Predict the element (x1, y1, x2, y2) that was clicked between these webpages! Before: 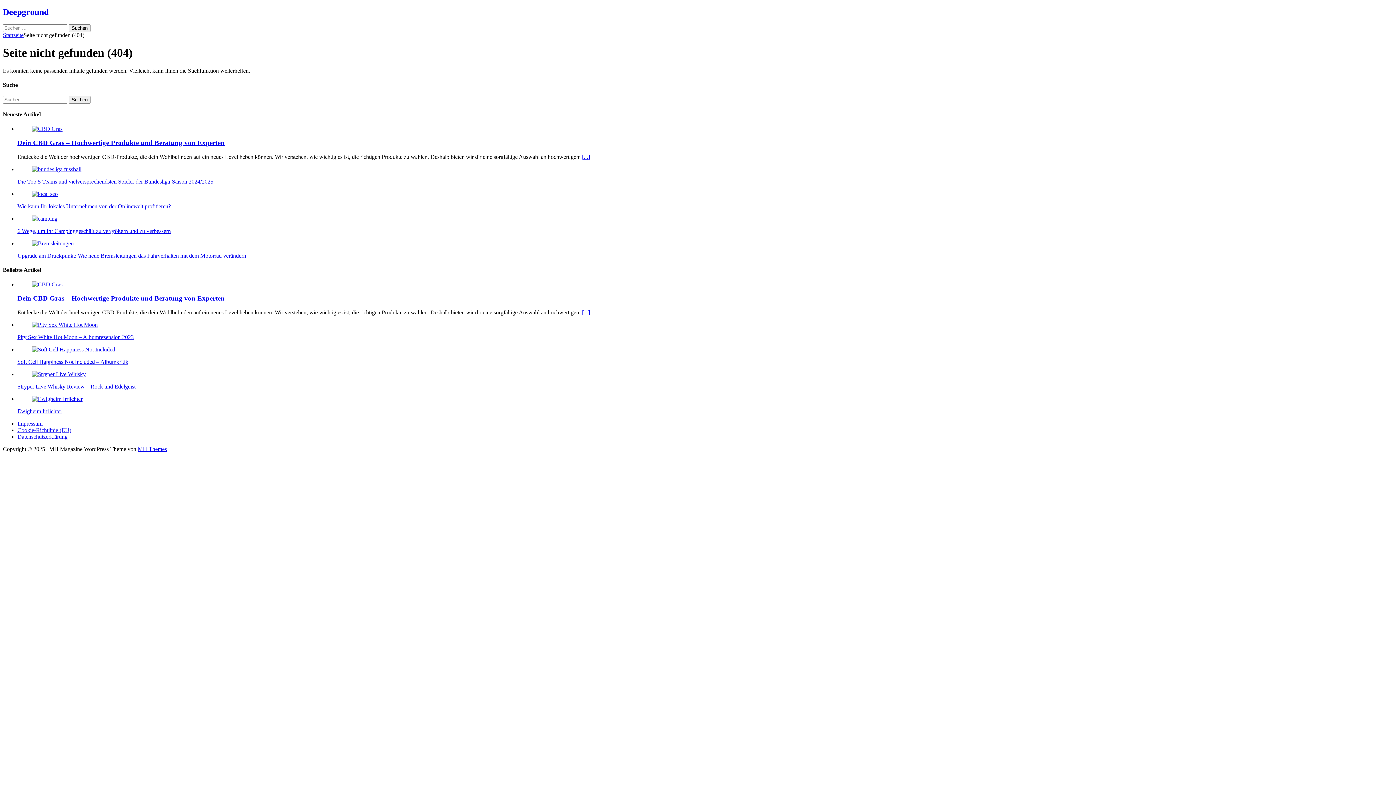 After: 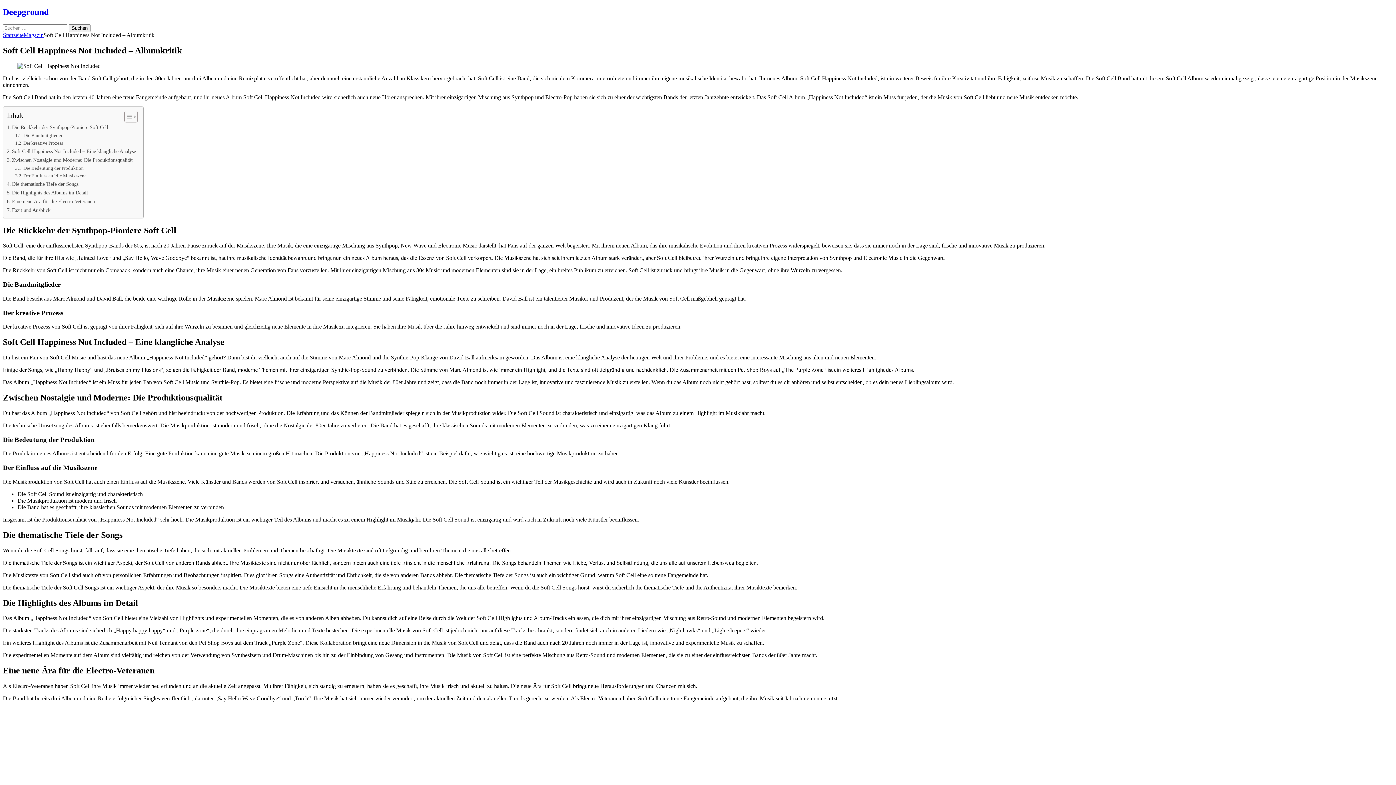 Action: bbox: (32, 346, 115, 352)